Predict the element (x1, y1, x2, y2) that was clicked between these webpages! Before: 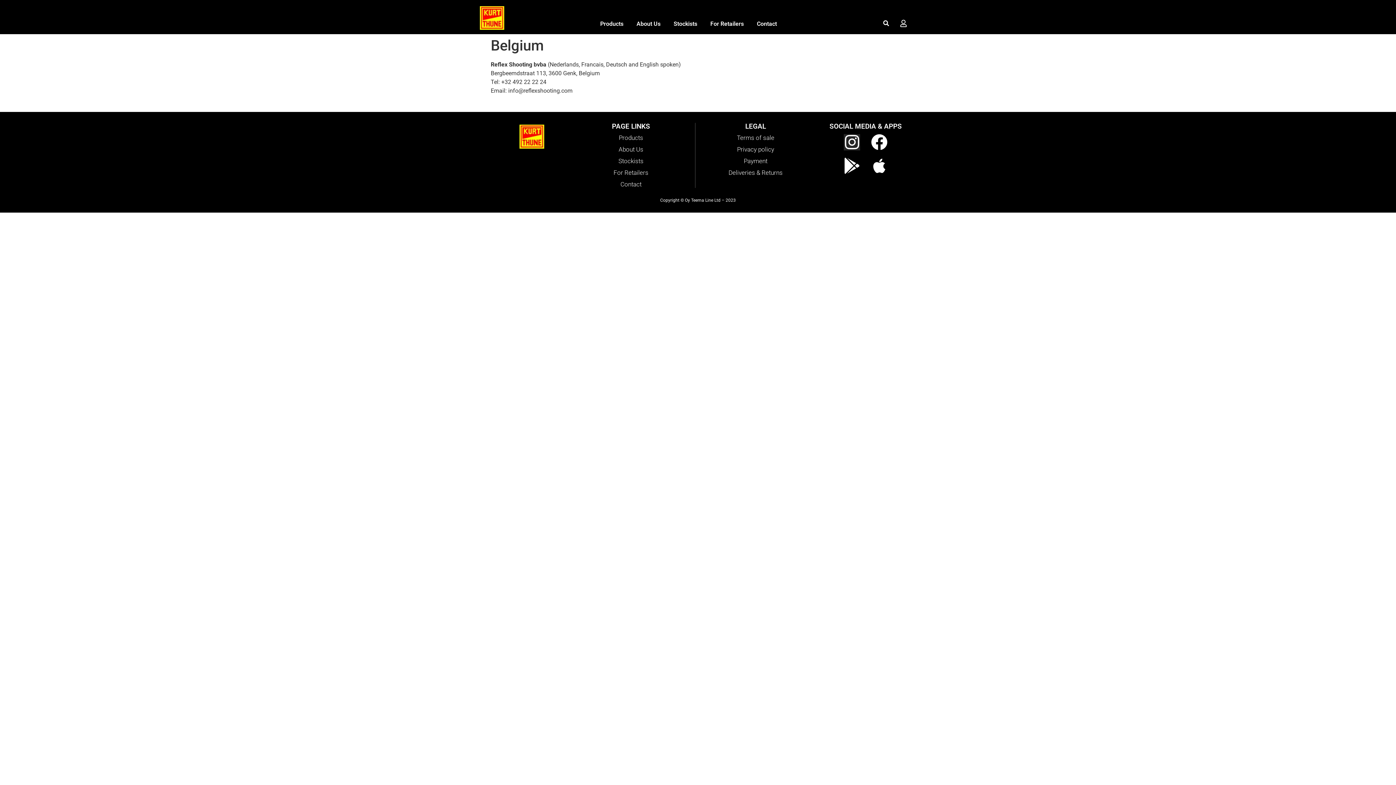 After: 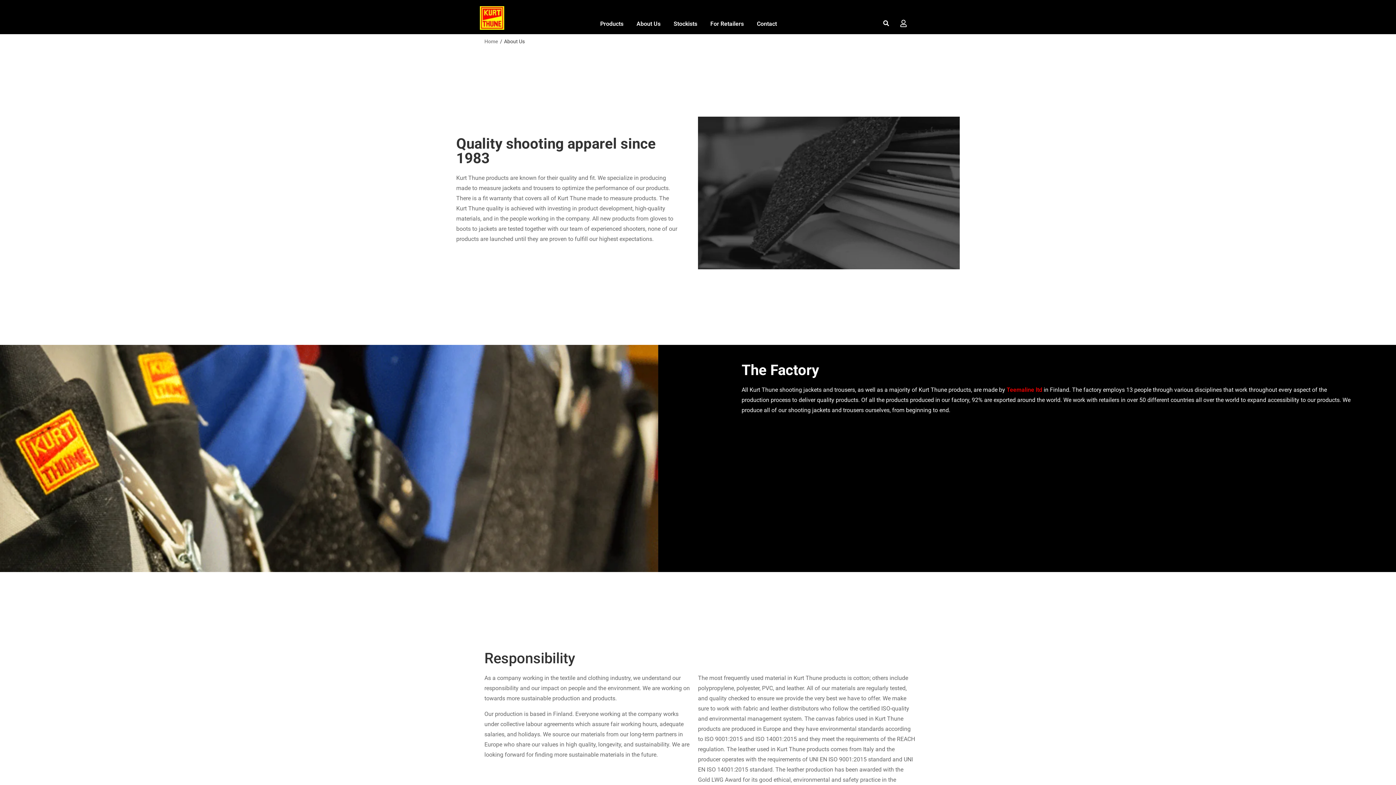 Action: bbox: (630, 19, 667, 28) label: About Us